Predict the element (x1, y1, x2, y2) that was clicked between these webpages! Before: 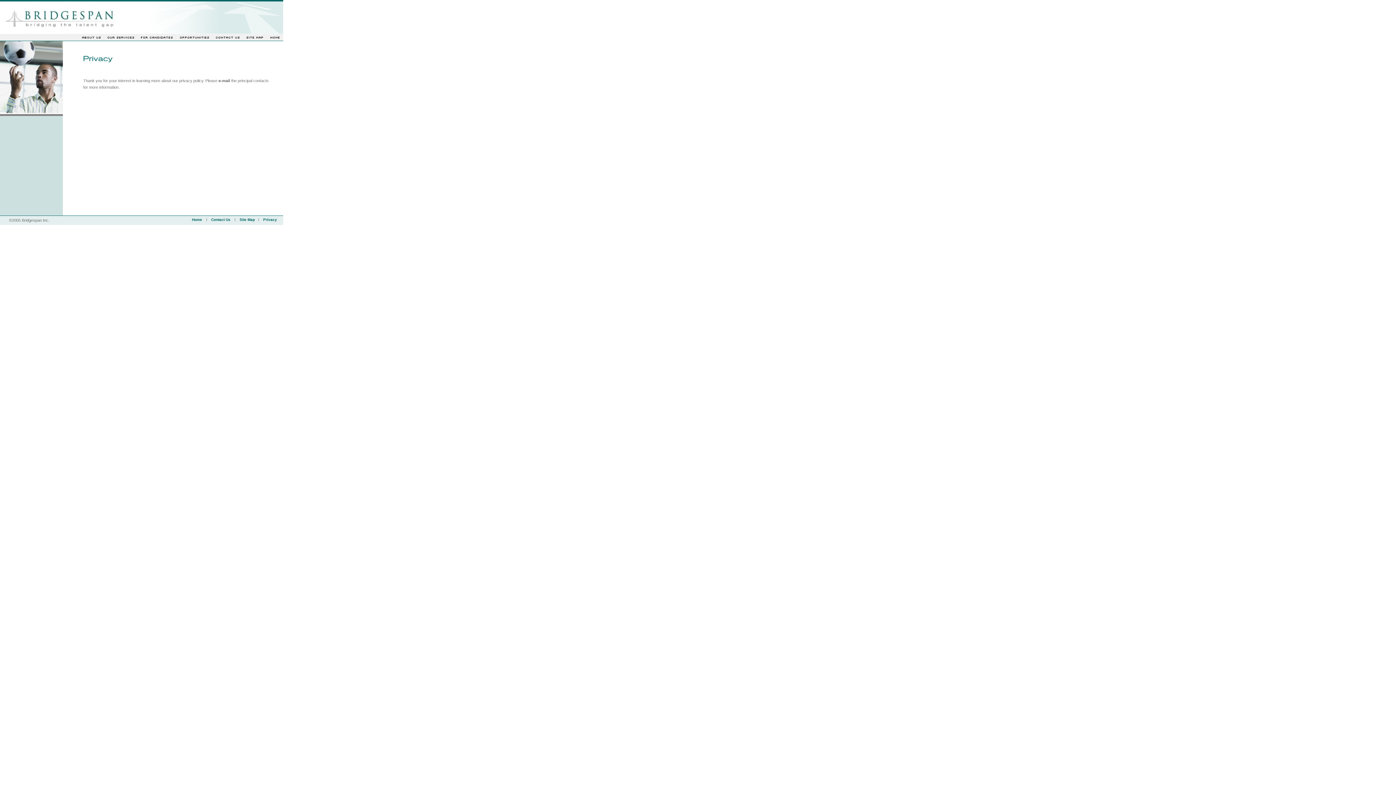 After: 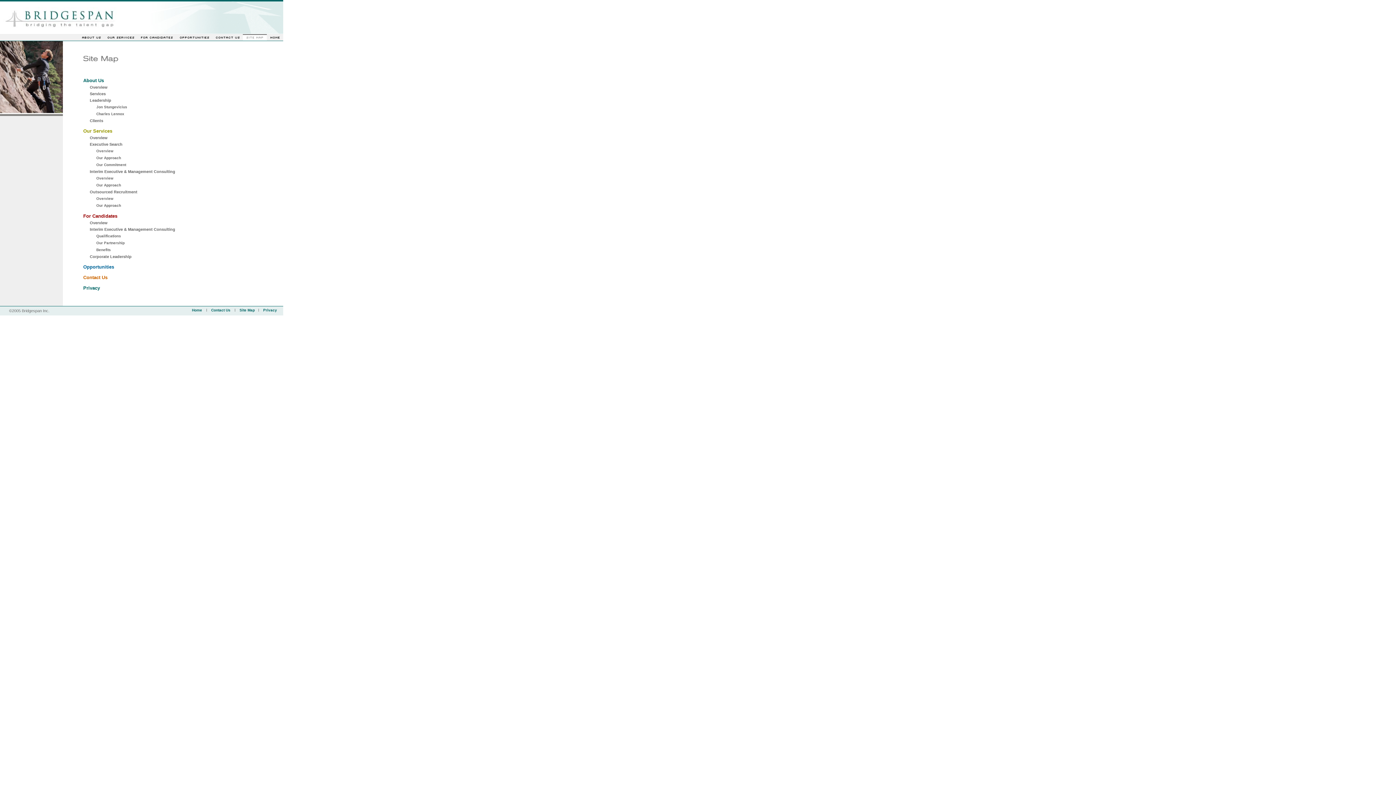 Action: bbox: (242, 37, 266, 41)